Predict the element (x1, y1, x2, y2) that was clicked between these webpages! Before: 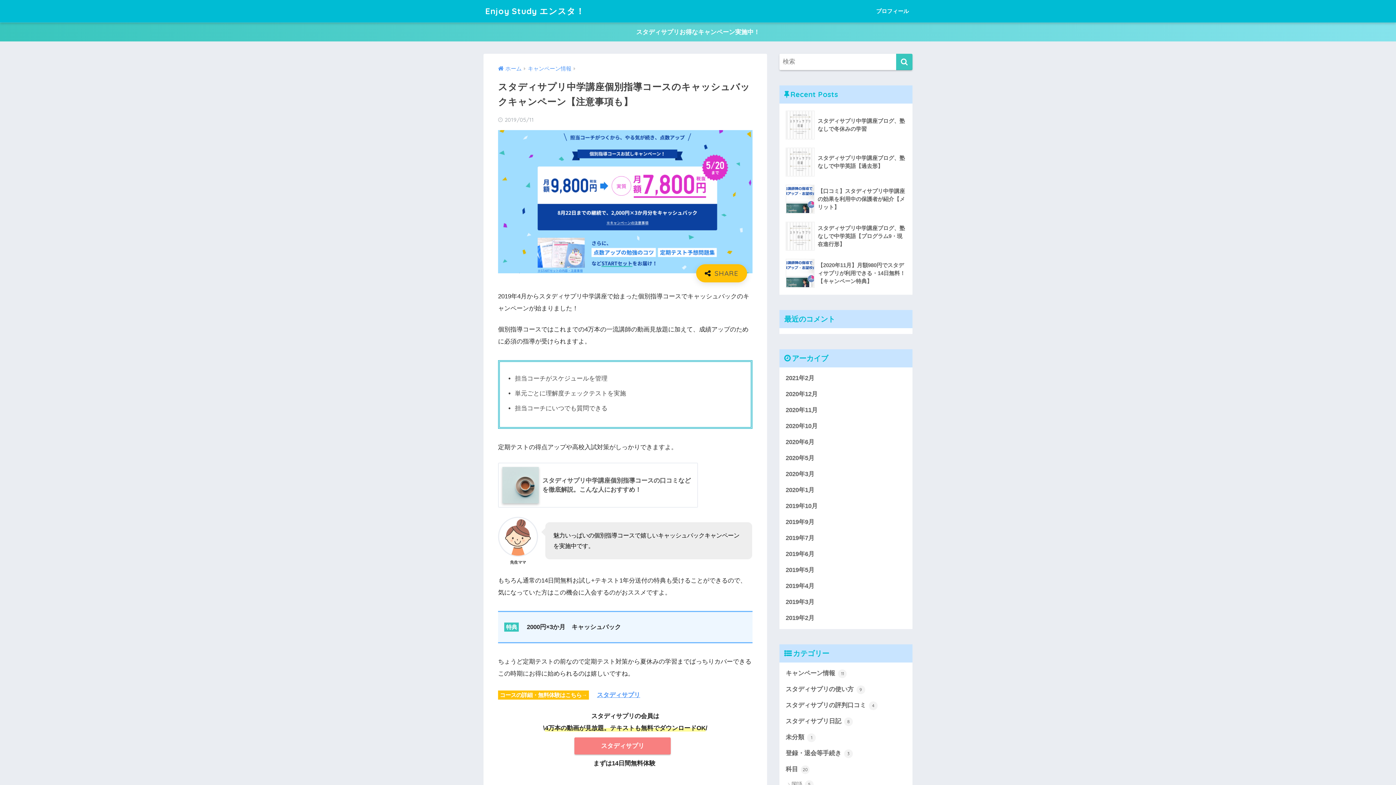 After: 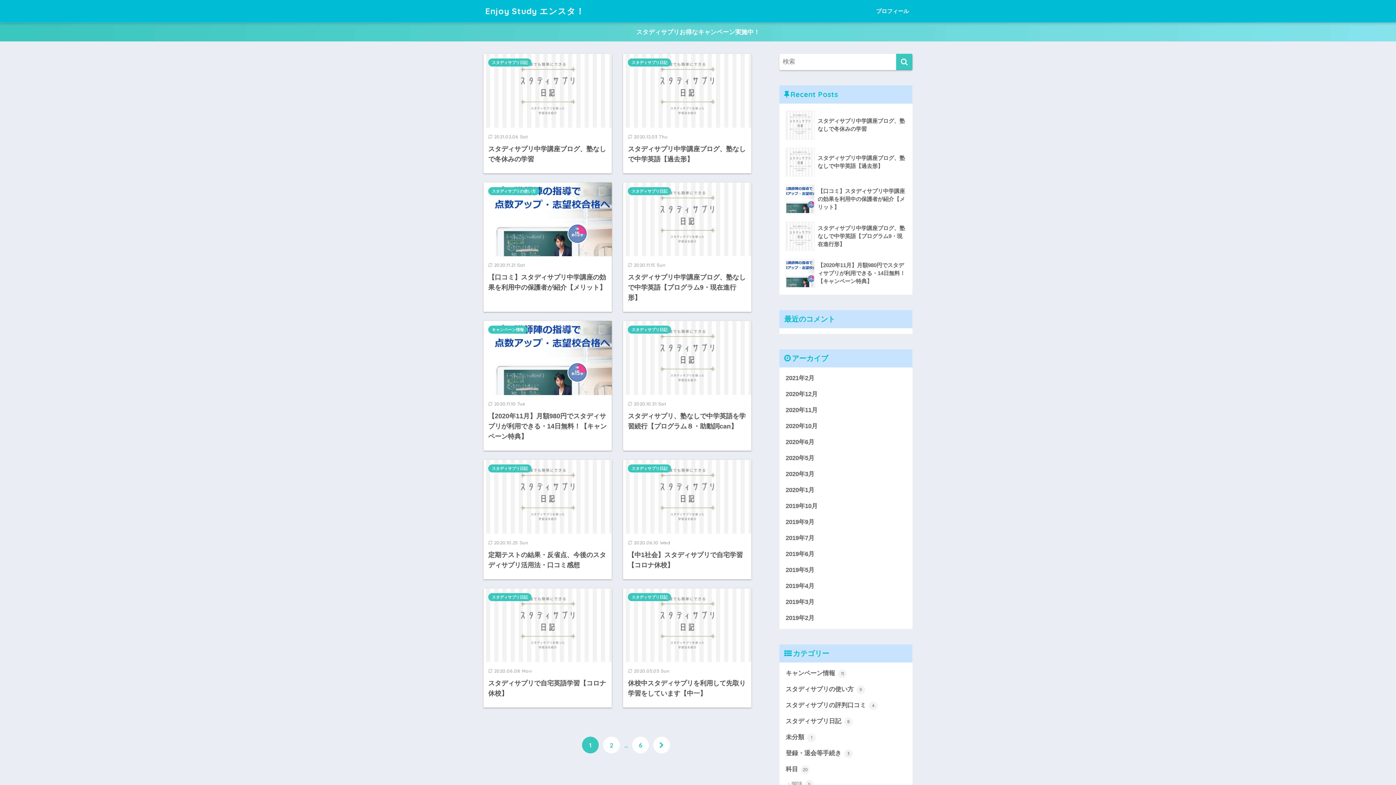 Action: label: ホーム bbox: (498, 65, 521, 71)